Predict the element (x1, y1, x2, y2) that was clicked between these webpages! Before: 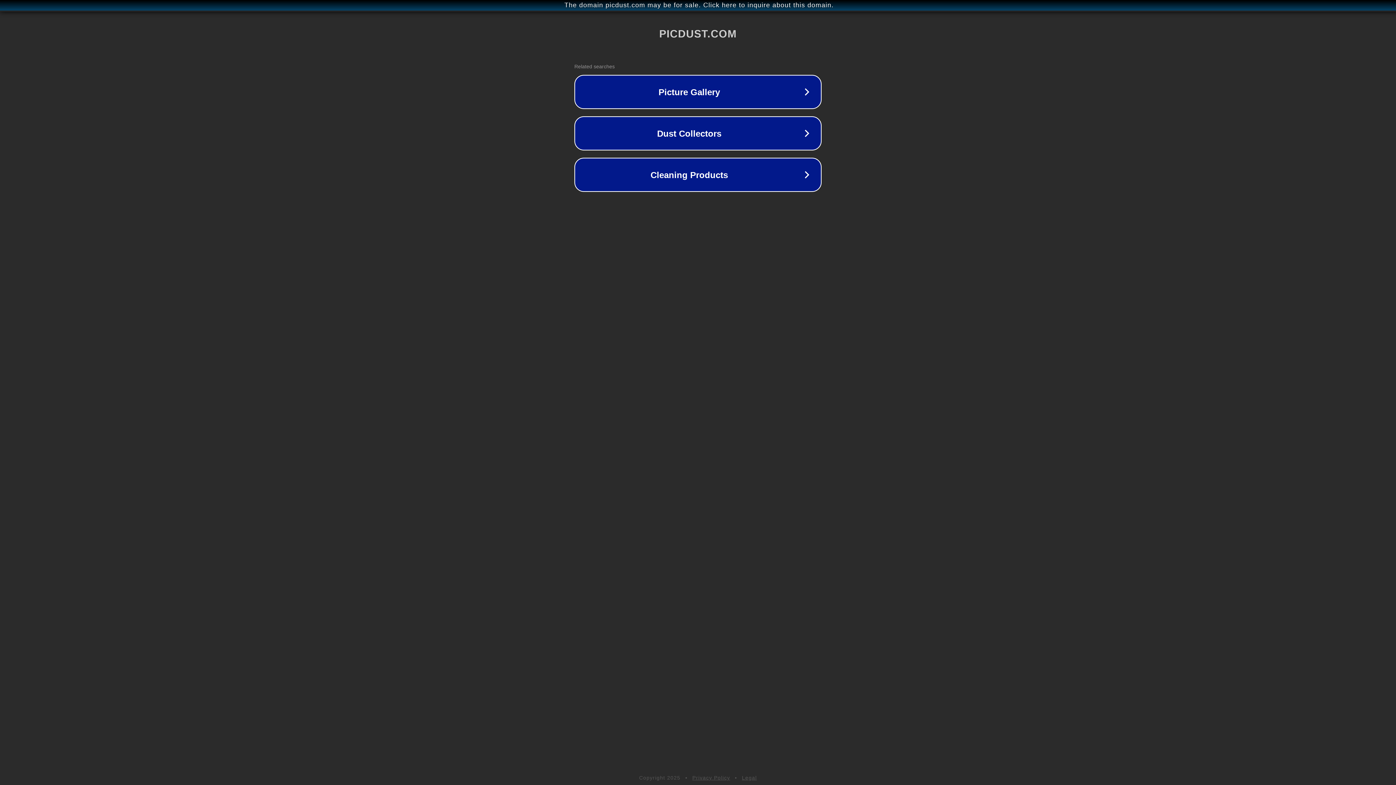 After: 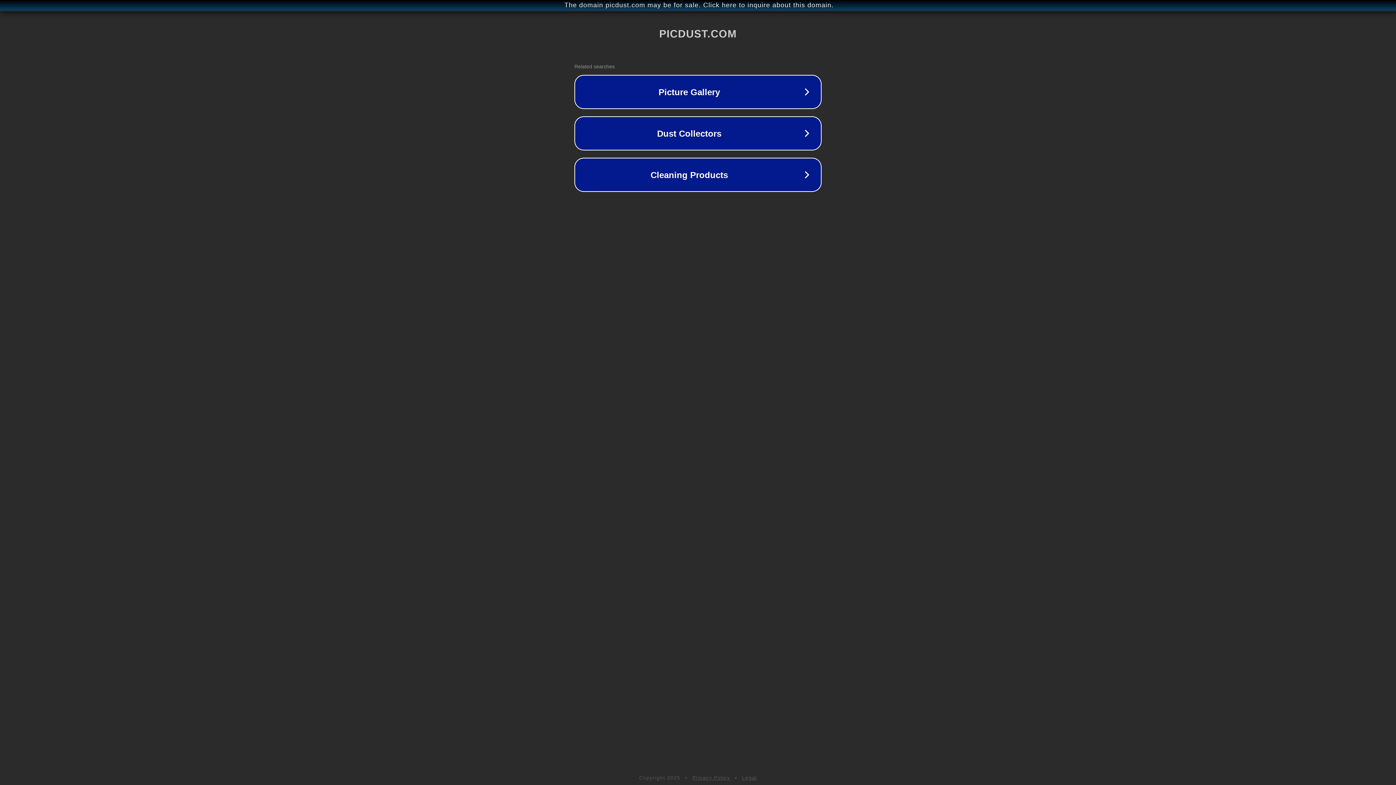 Action: bbox: (692, 775, 730, 781) label: Privacy Policy